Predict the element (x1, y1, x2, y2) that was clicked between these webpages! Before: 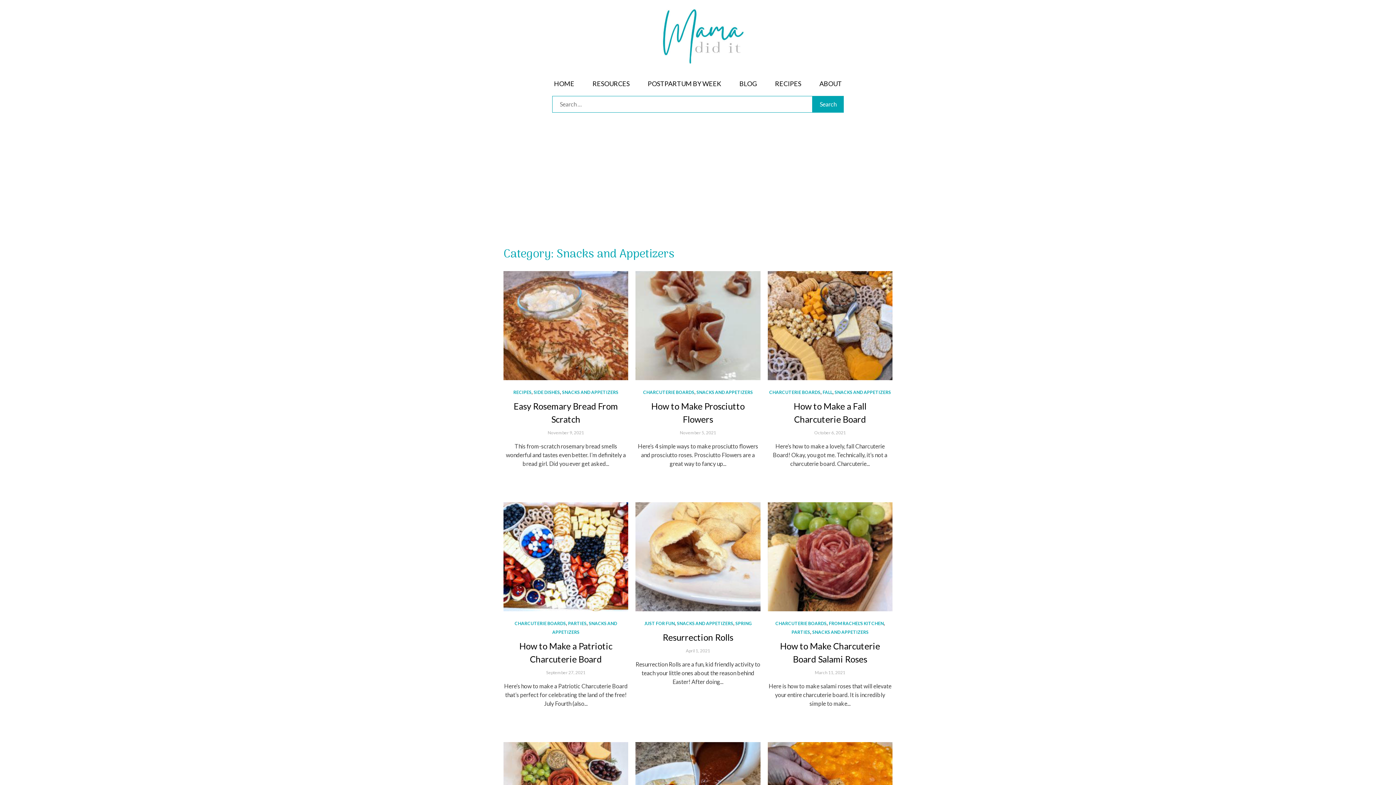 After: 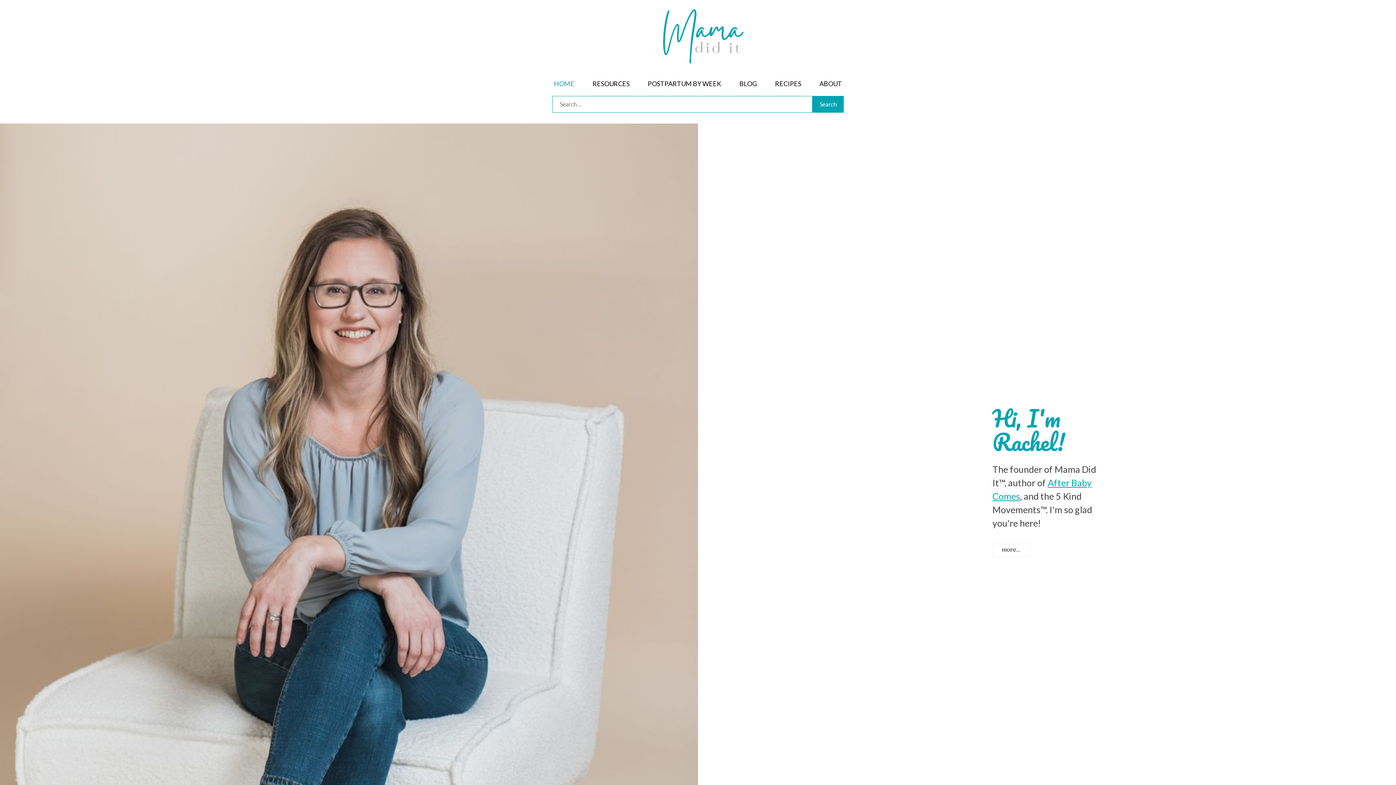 Action: label: HOME bbox: (545, 75, 583, 92)